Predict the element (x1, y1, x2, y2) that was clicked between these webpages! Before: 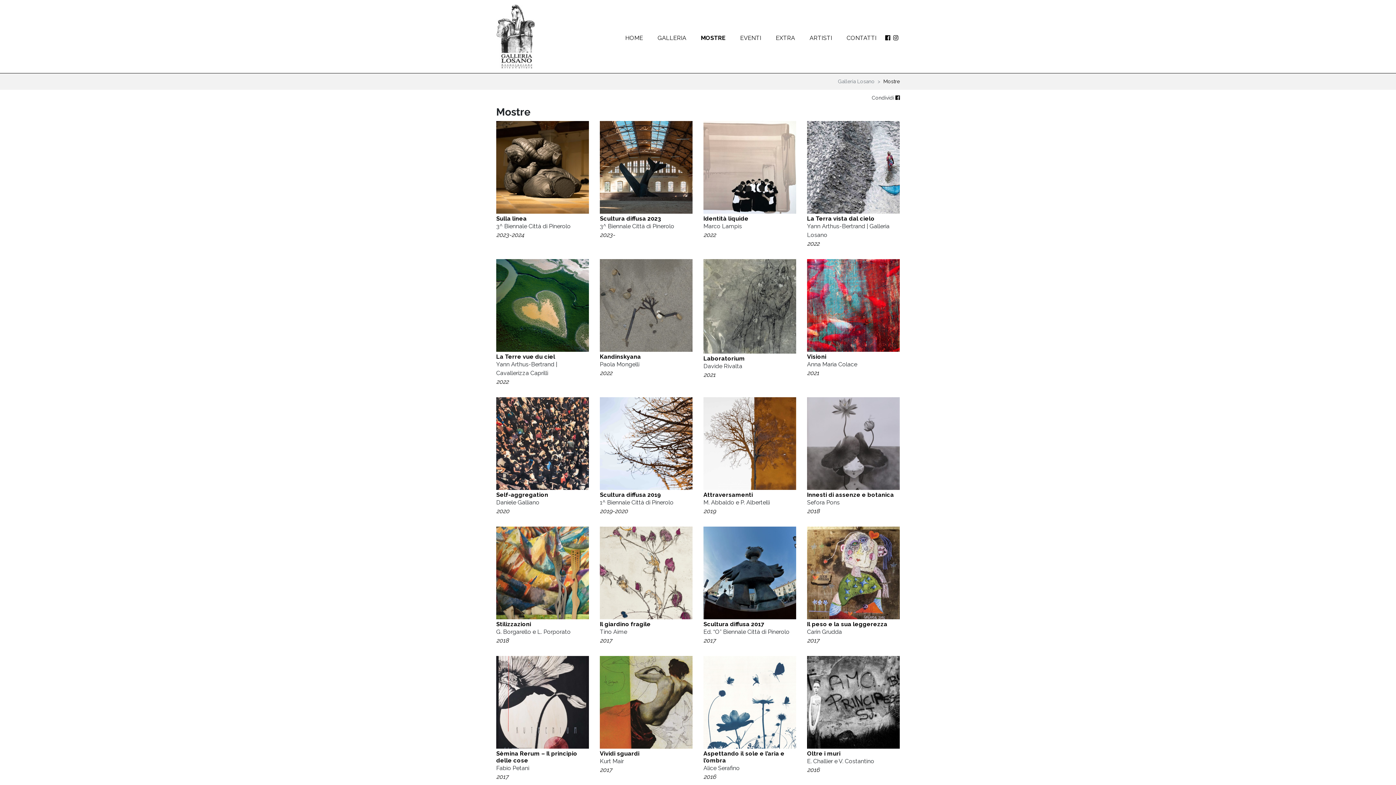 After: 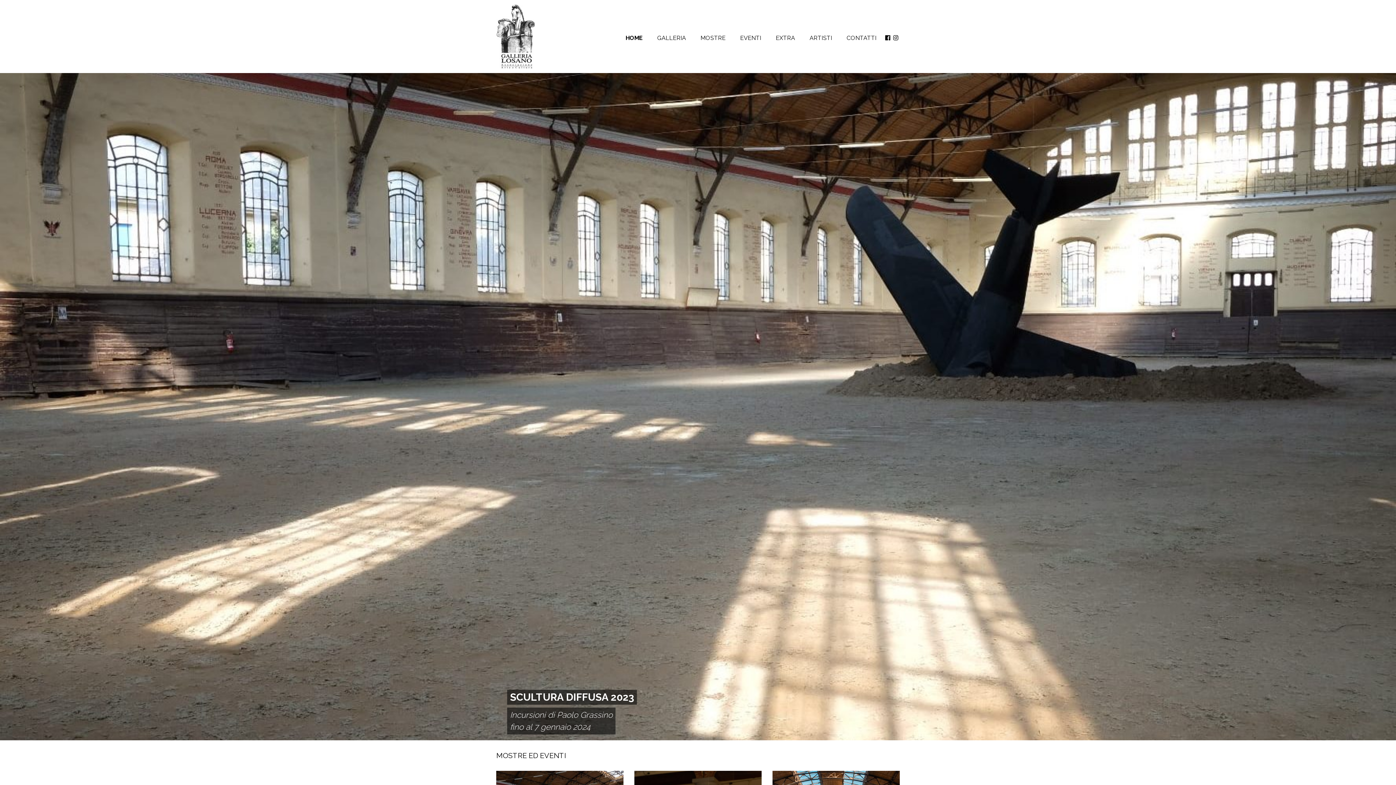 Action: label: Galleria Losano bbox: (838, 78, 874, 84)